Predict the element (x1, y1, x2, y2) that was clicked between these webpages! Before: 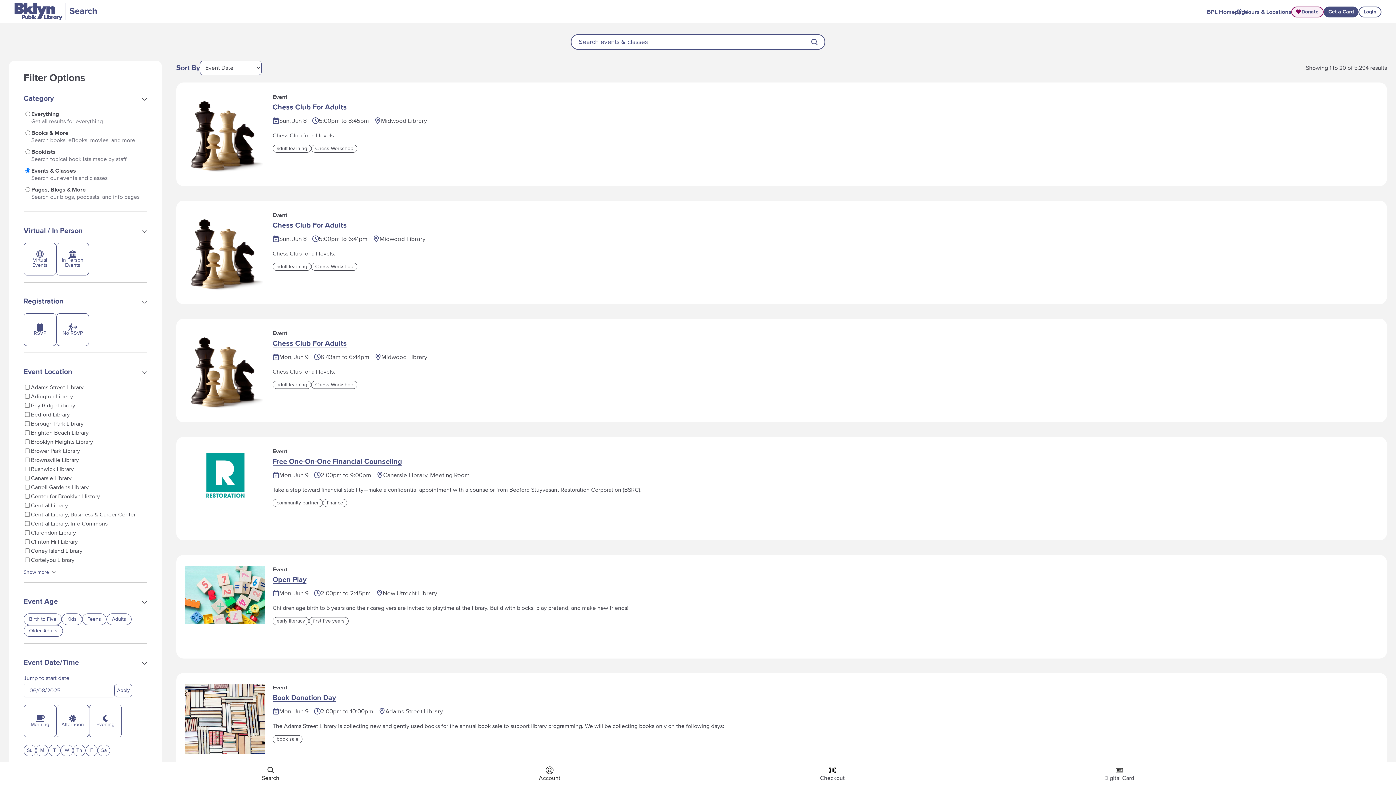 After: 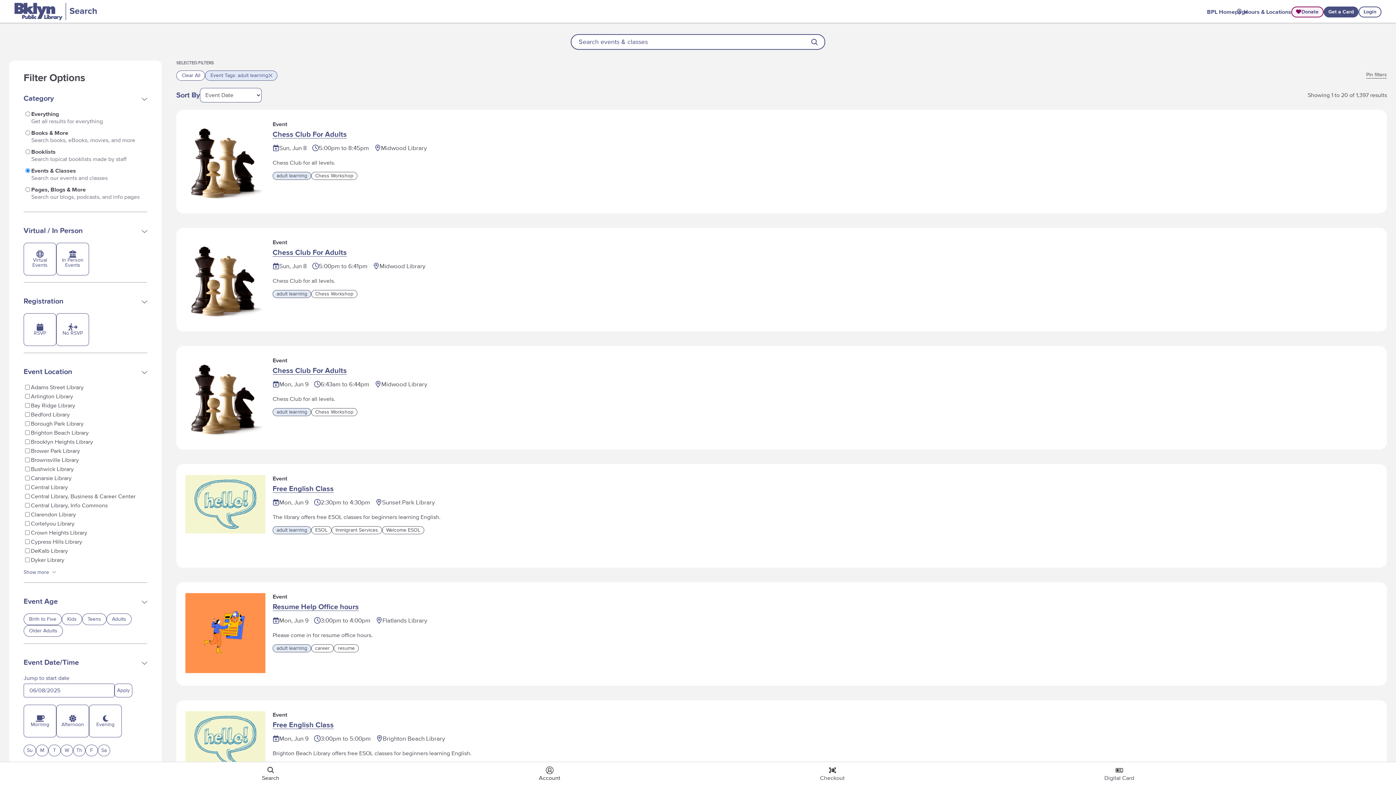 Action: bbox: (272, 263, 311, 271) label: adult learning